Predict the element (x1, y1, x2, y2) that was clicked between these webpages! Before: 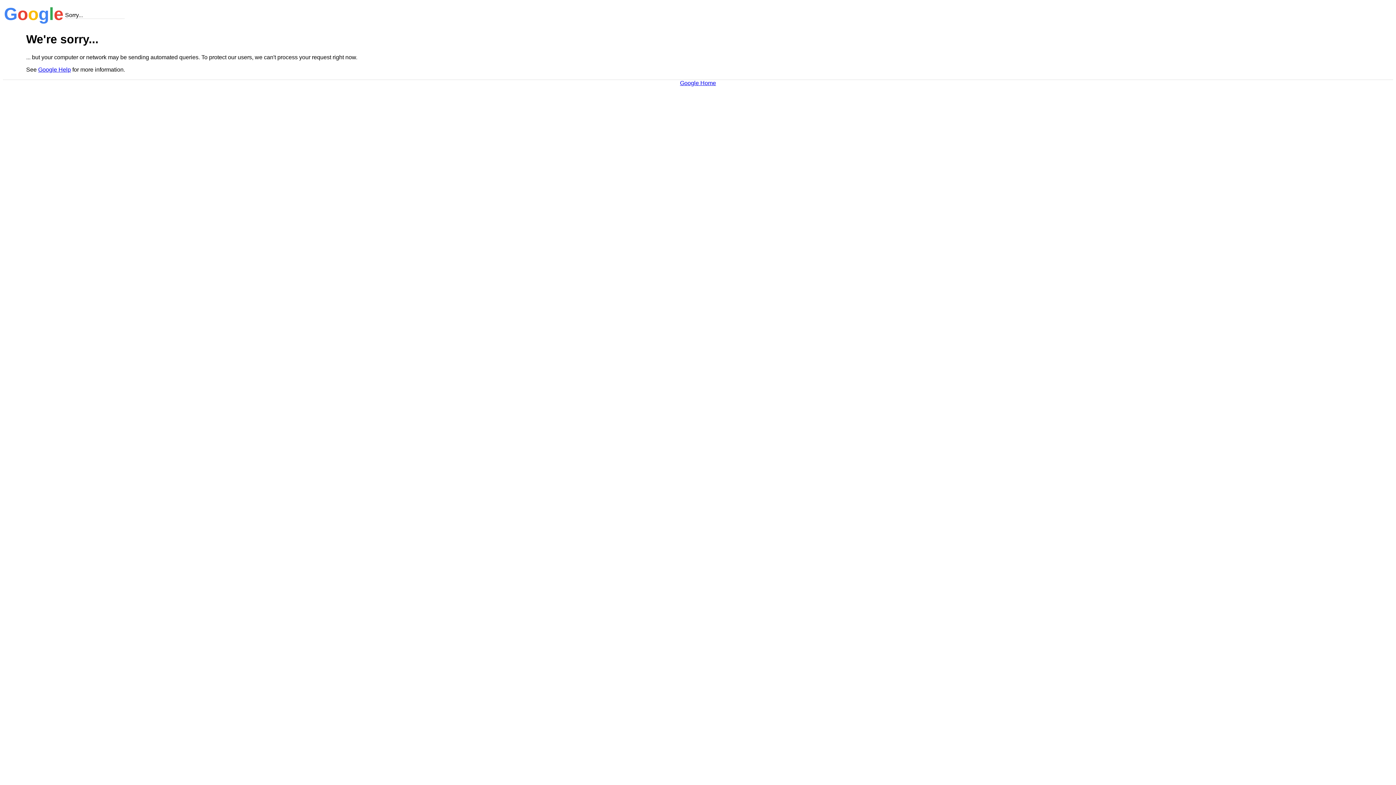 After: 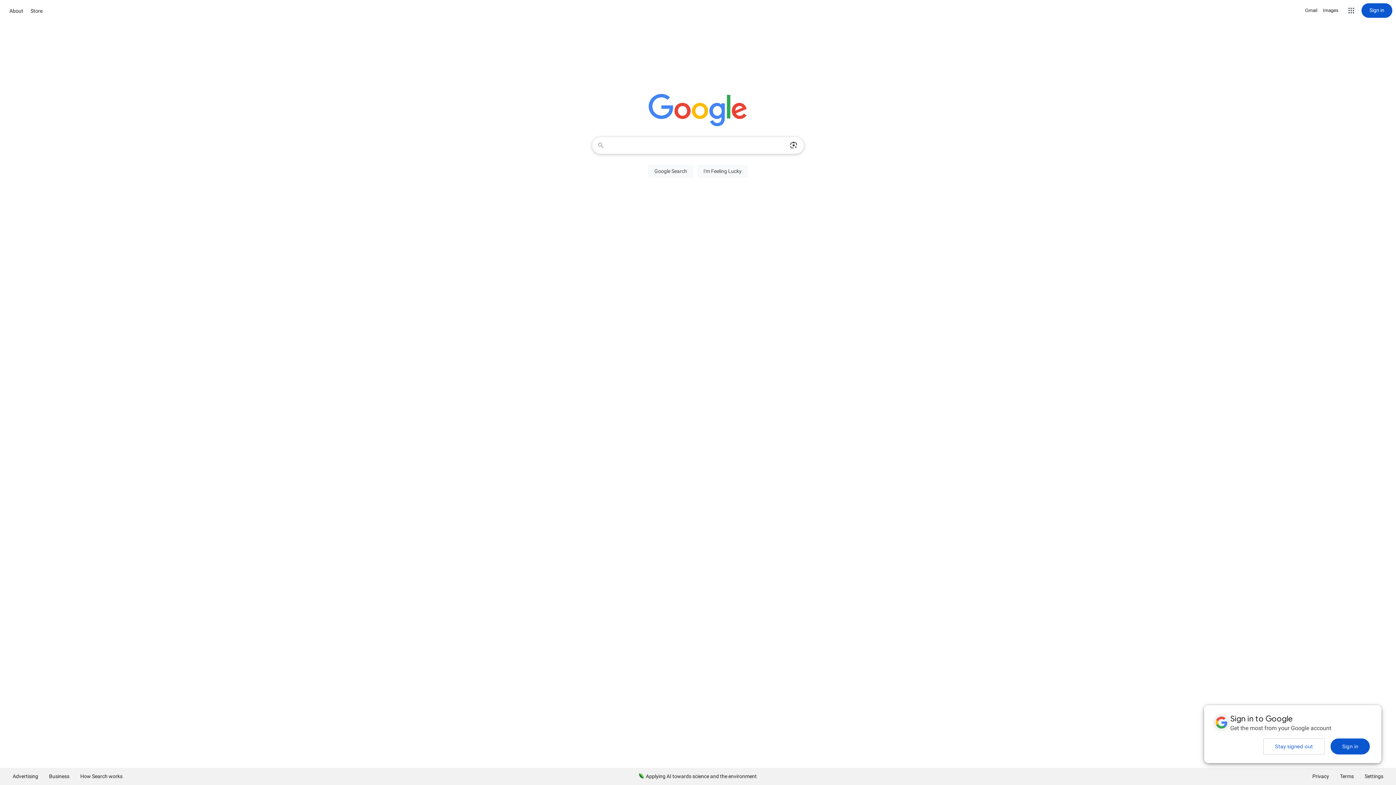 Action: bbox: (680, 79, 716, 86) label: Google Home